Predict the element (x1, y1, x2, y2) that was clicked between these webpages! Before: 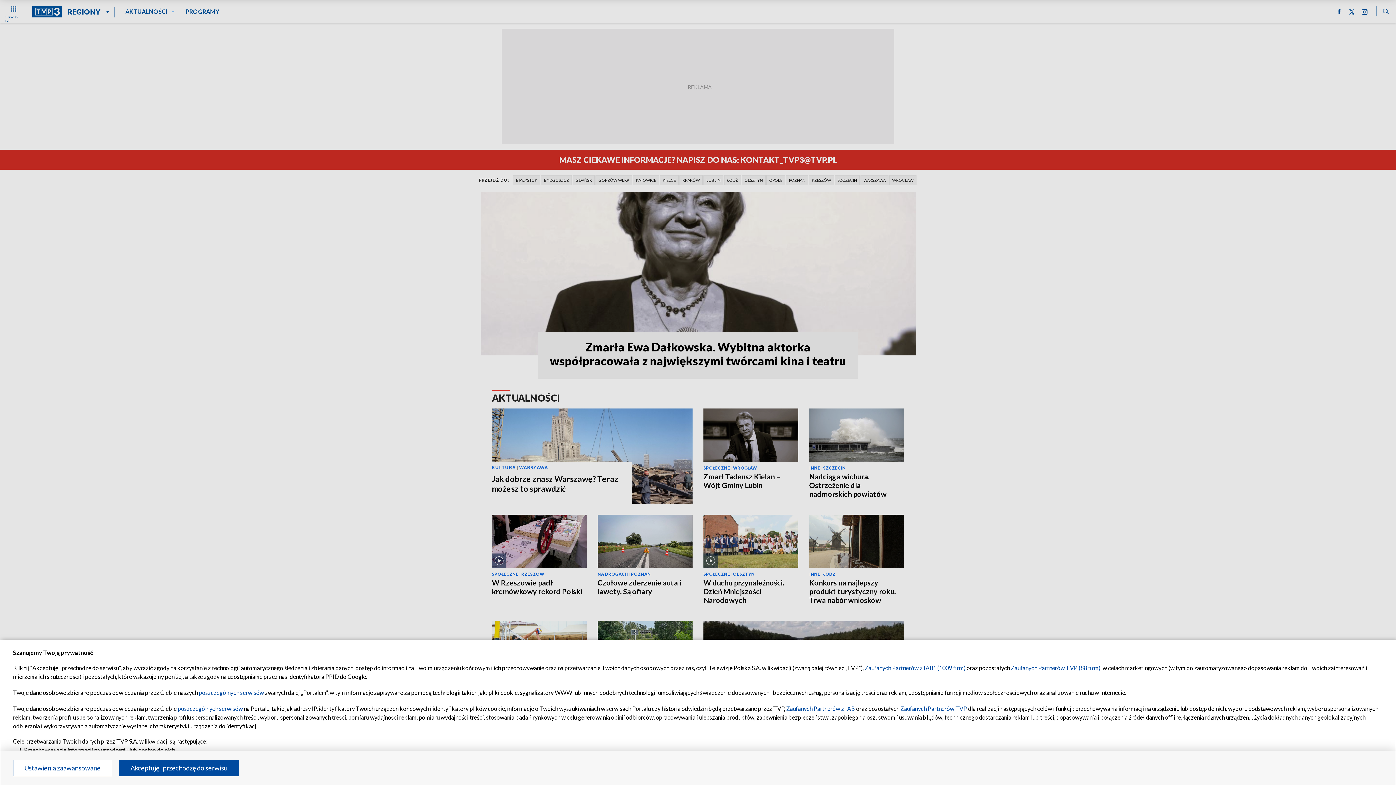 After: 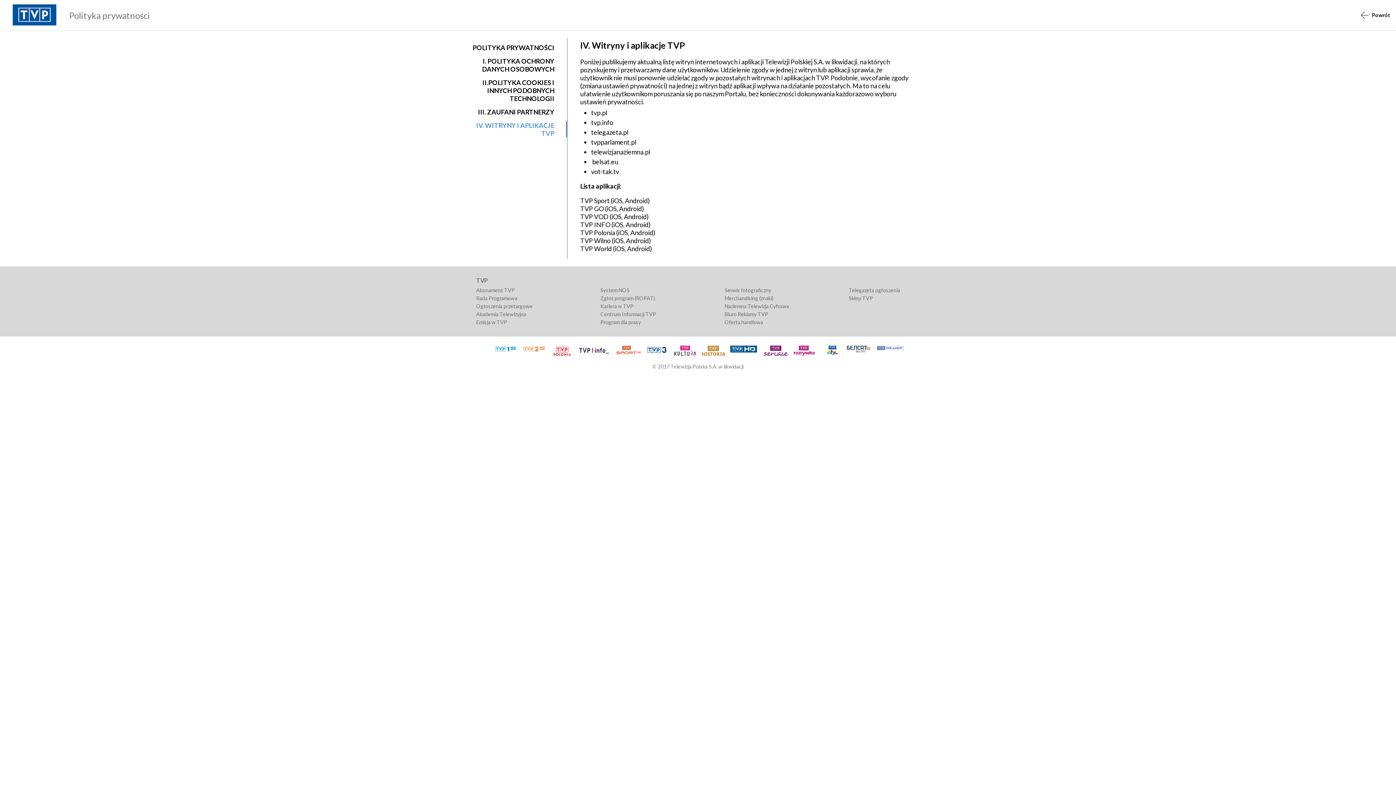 Action: label: poszczególnych serwisów bbox: (177, 705, 242, 712)